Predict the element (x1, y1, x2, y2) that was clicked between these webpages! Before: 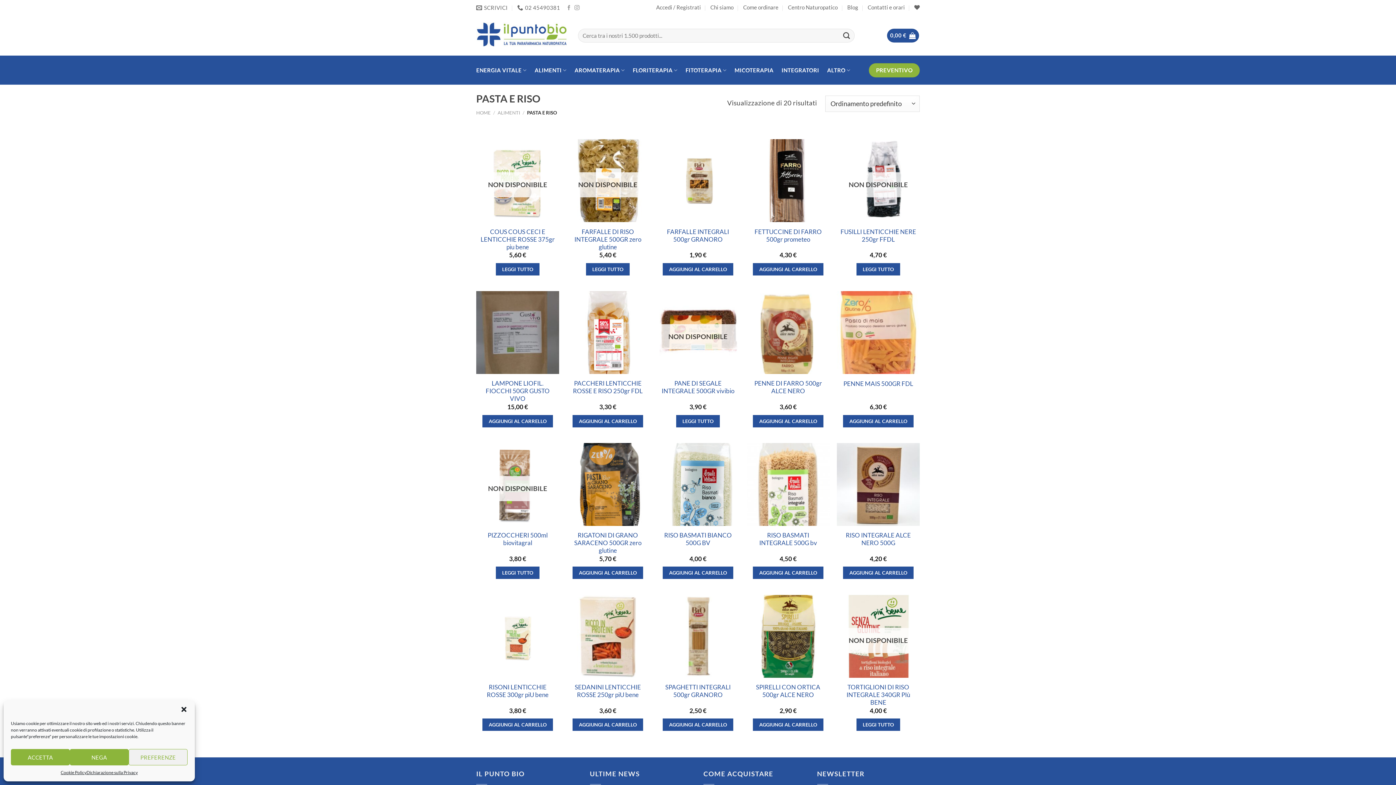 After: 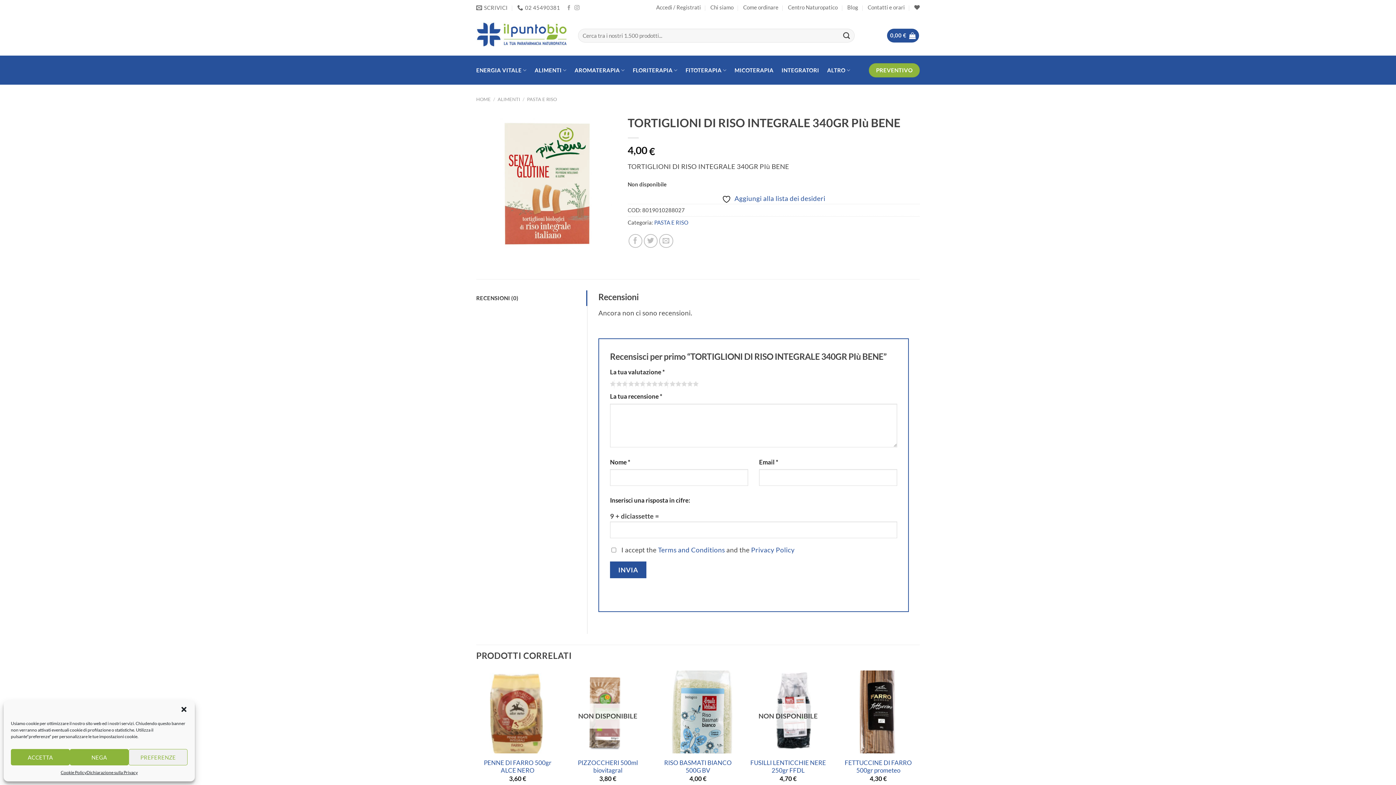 Action: label: TORTIGLIONI DI RISO INTEGRALE 340GR PIù BENE bbox: (840, 683, 916, 706)